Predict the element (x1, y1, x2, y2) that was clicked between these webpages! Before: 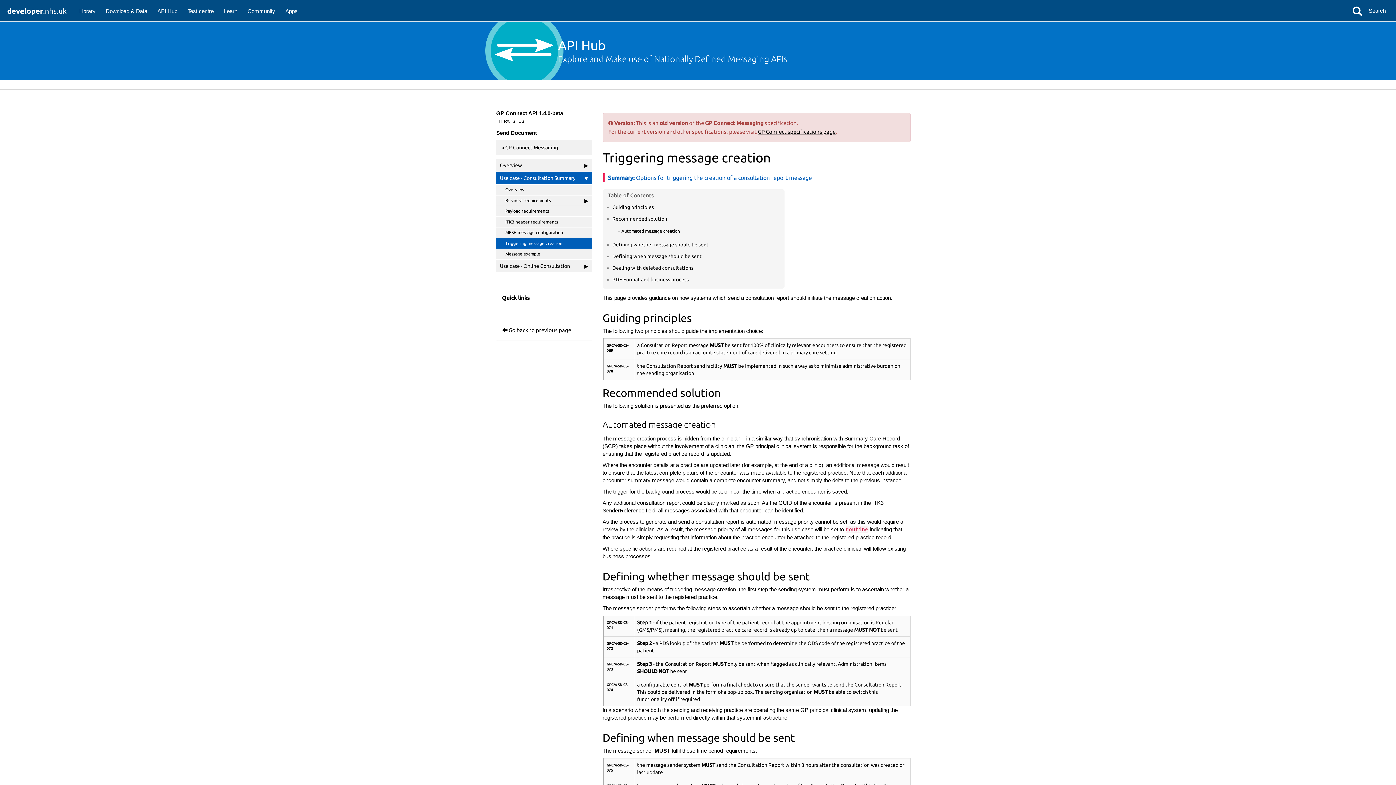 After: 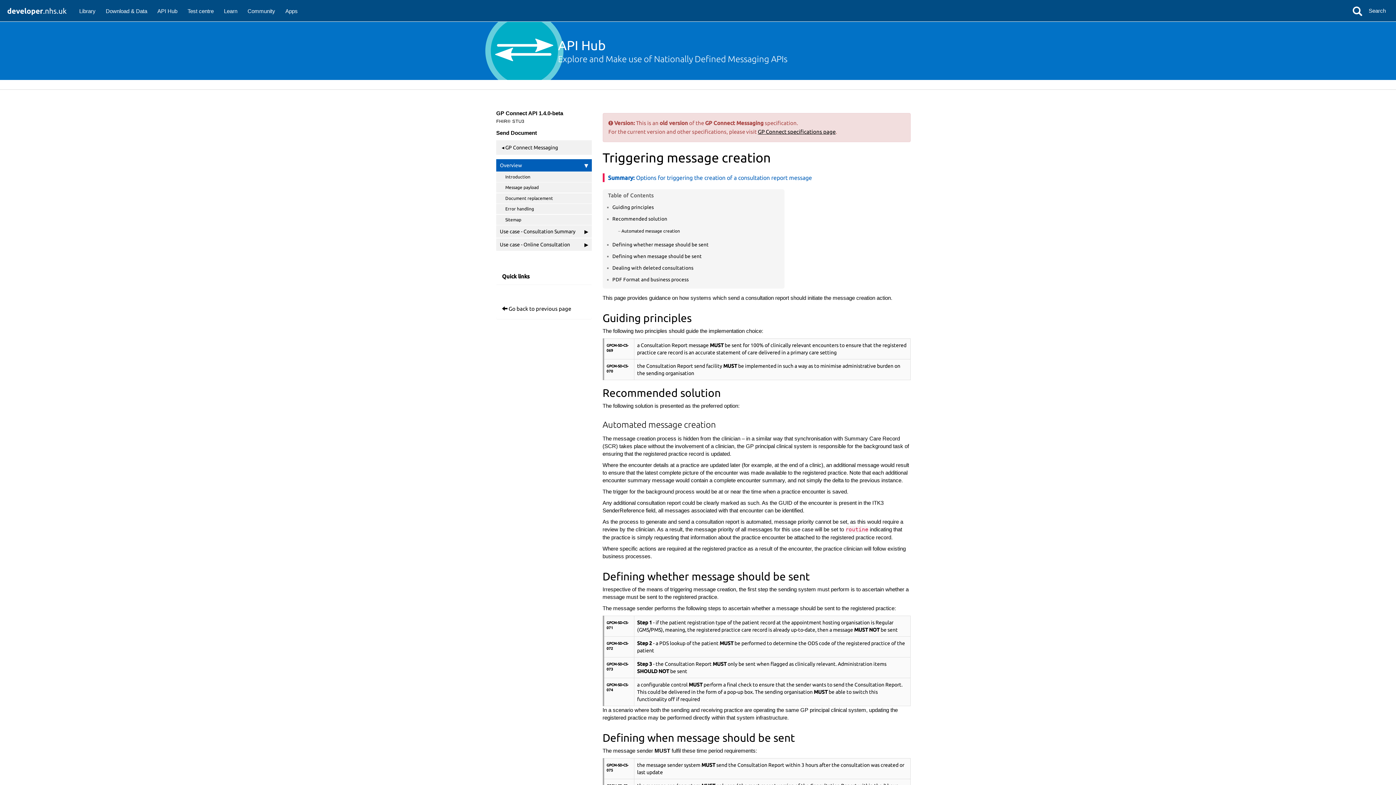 Action: label: Overview bbox: (496, 159, 591, 171)